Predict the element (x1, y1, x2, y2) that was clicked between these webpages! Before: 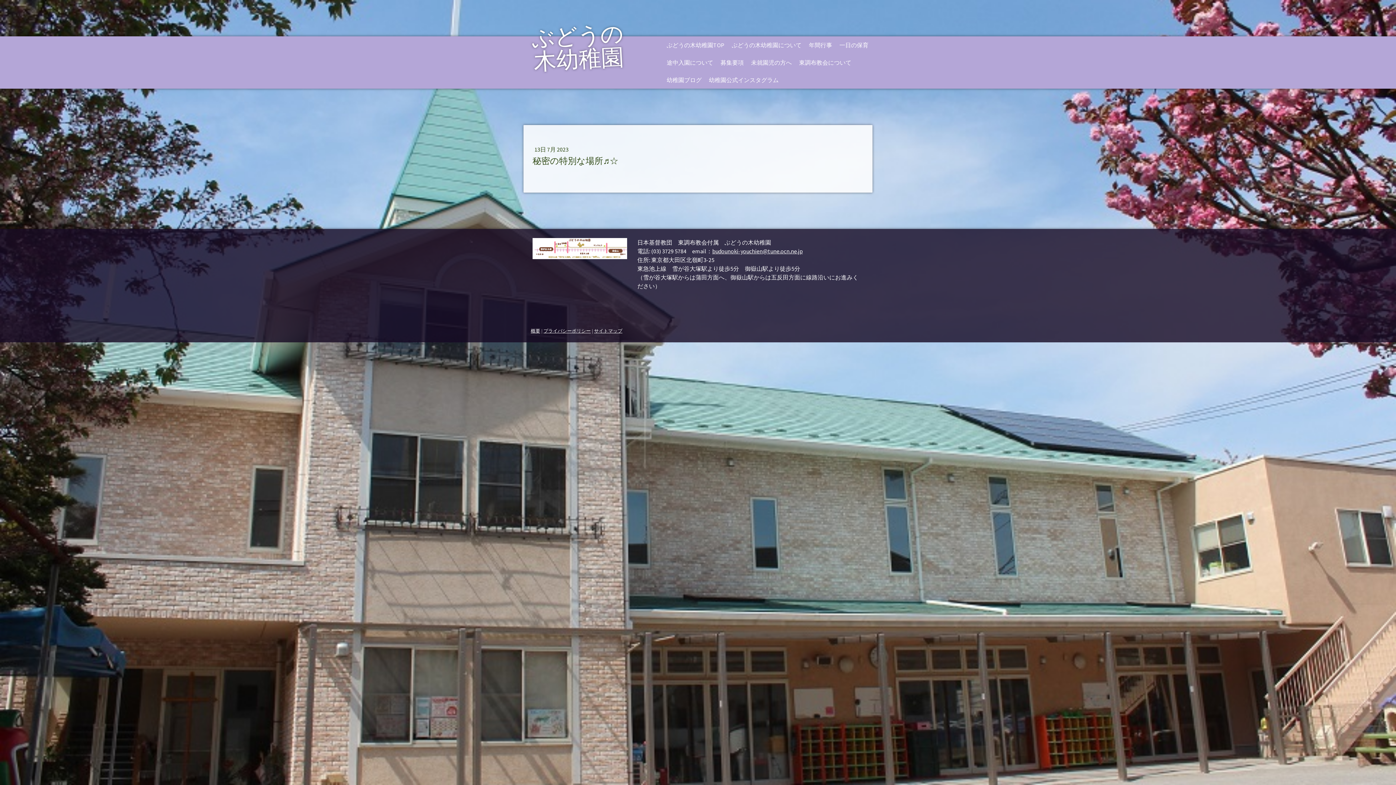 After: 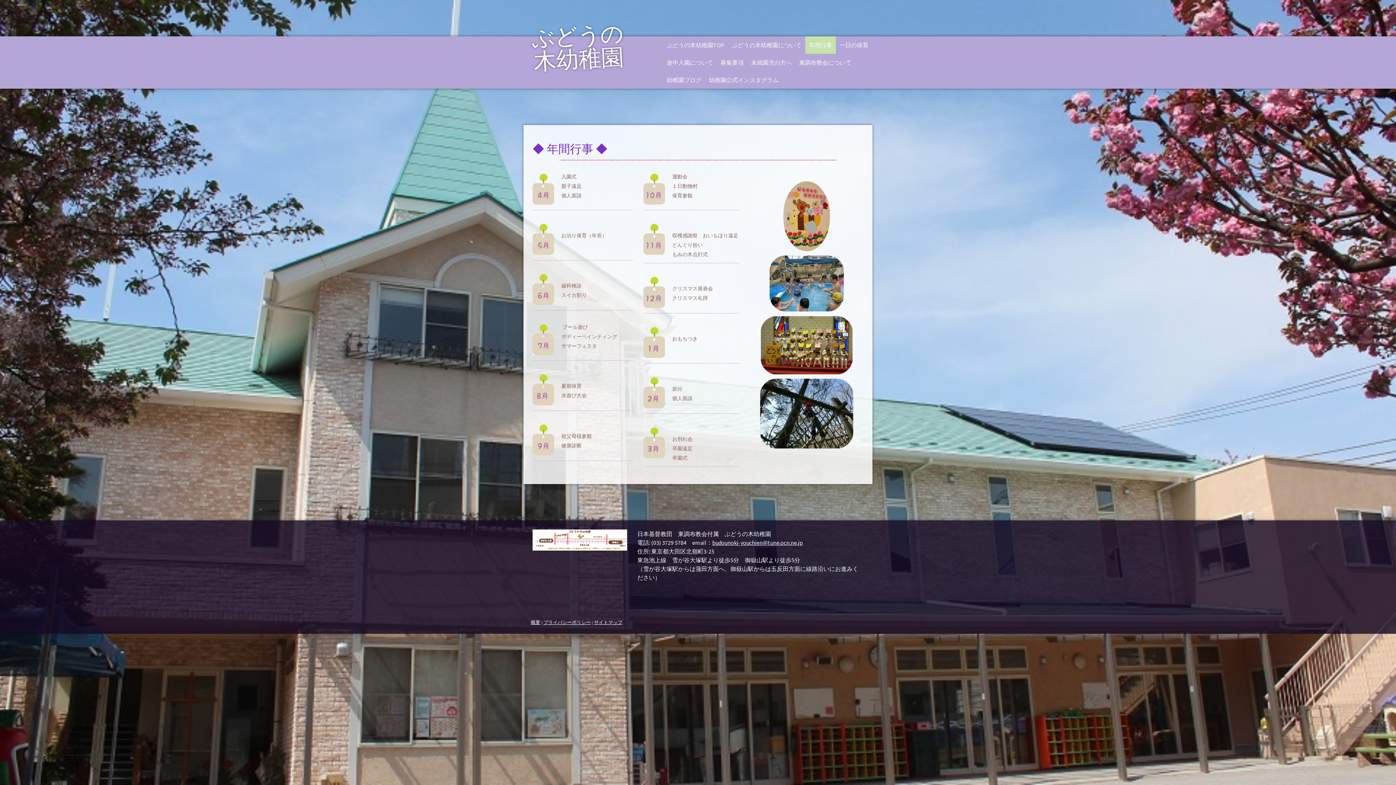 Action: bbox: (805, 36, 836, 53) label: 年間行事